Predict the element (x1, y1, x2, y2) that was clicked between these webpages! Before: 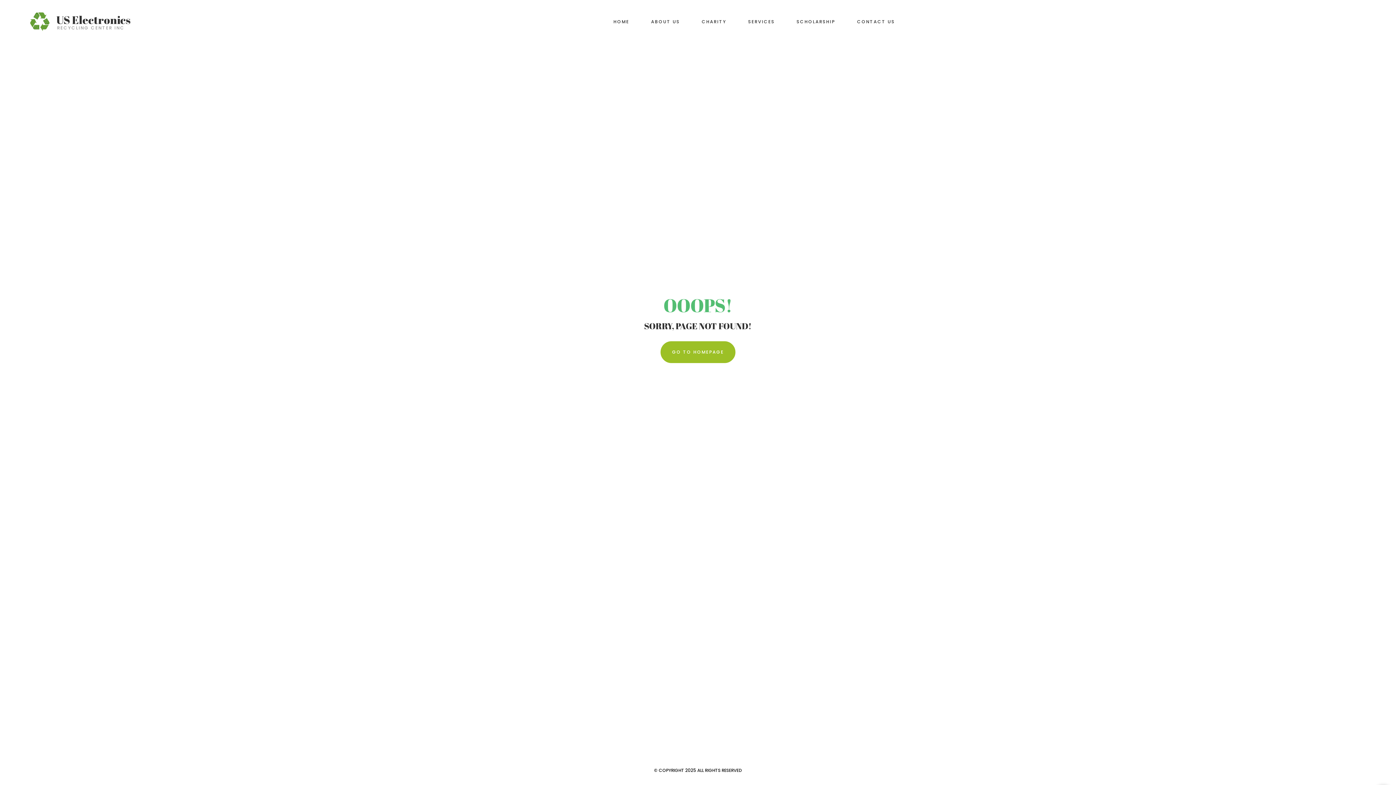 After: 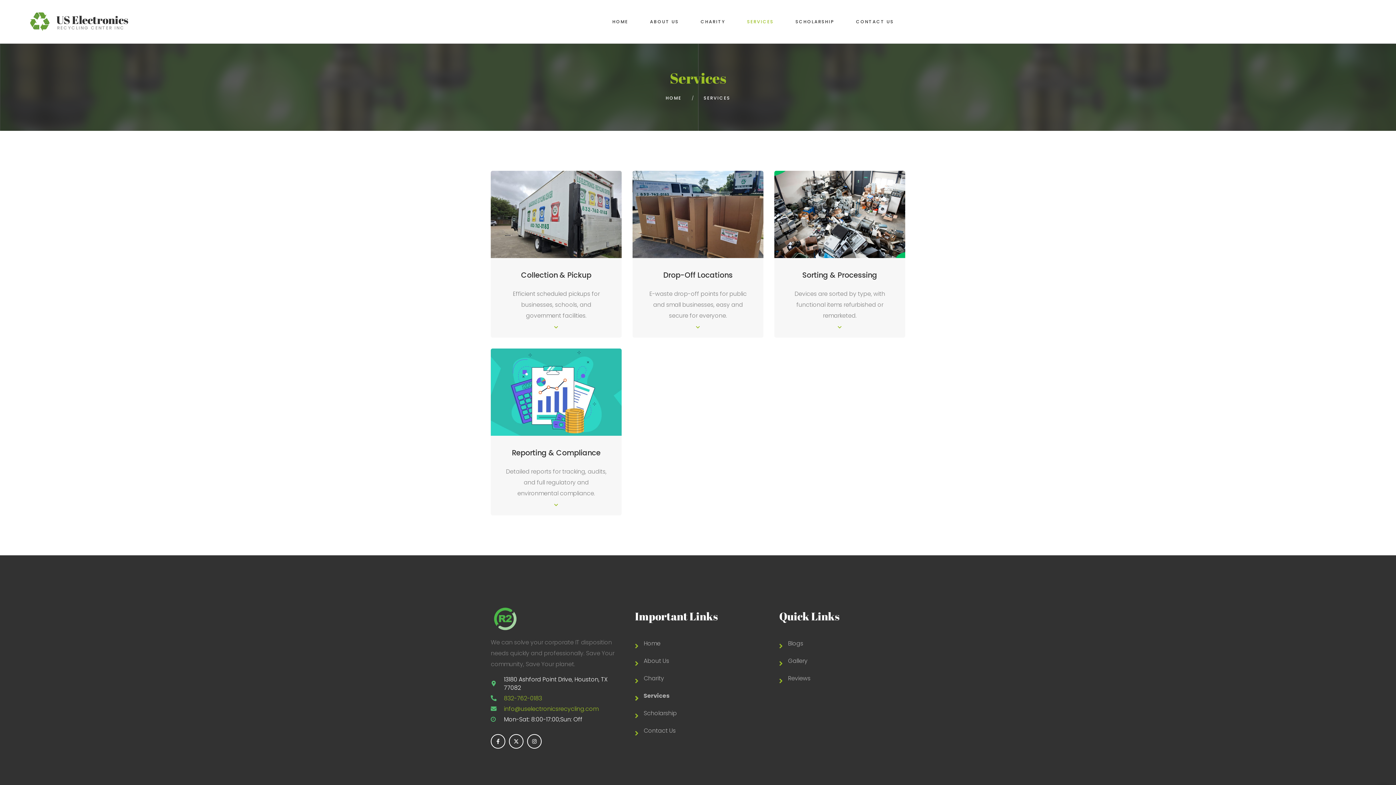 Action: bbox: (748, 0, 774, 43) label: SERVICES